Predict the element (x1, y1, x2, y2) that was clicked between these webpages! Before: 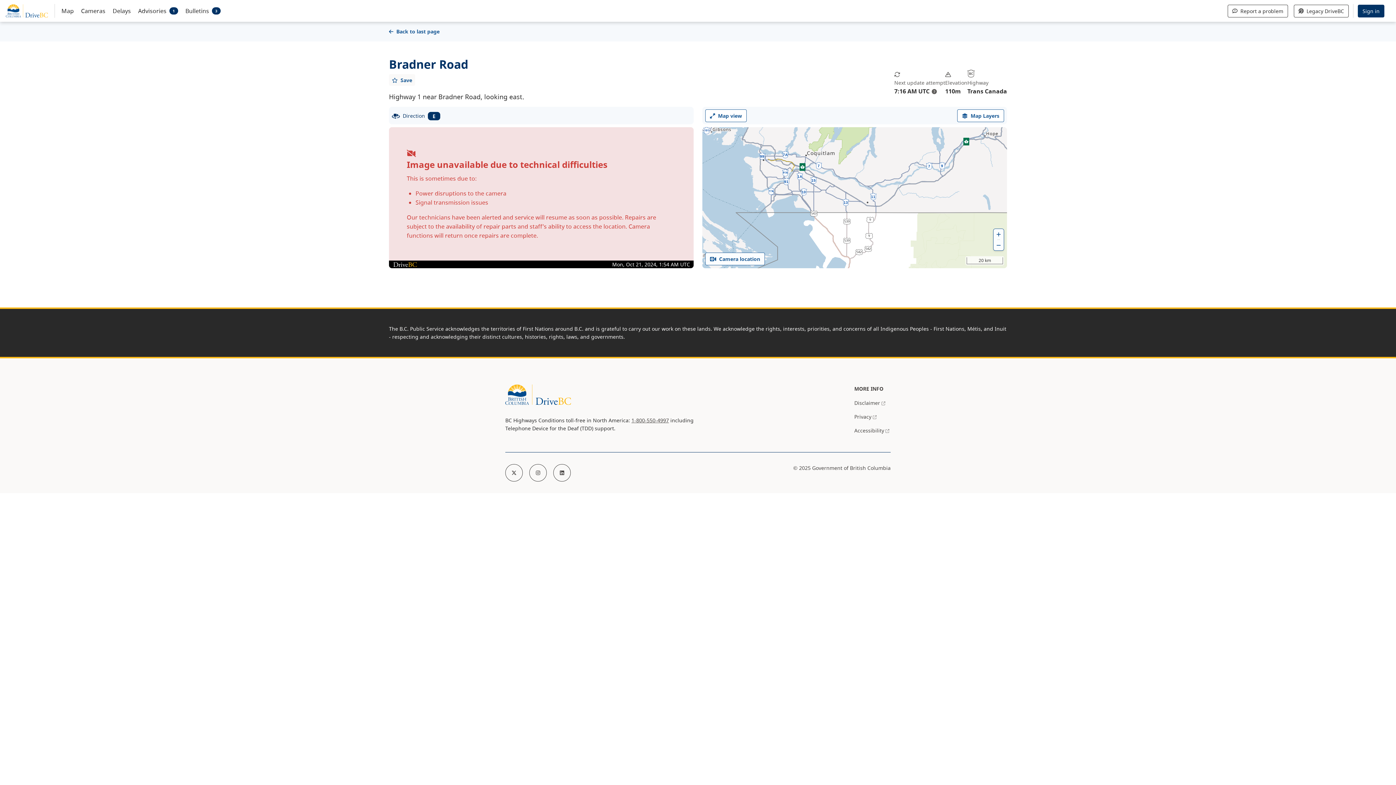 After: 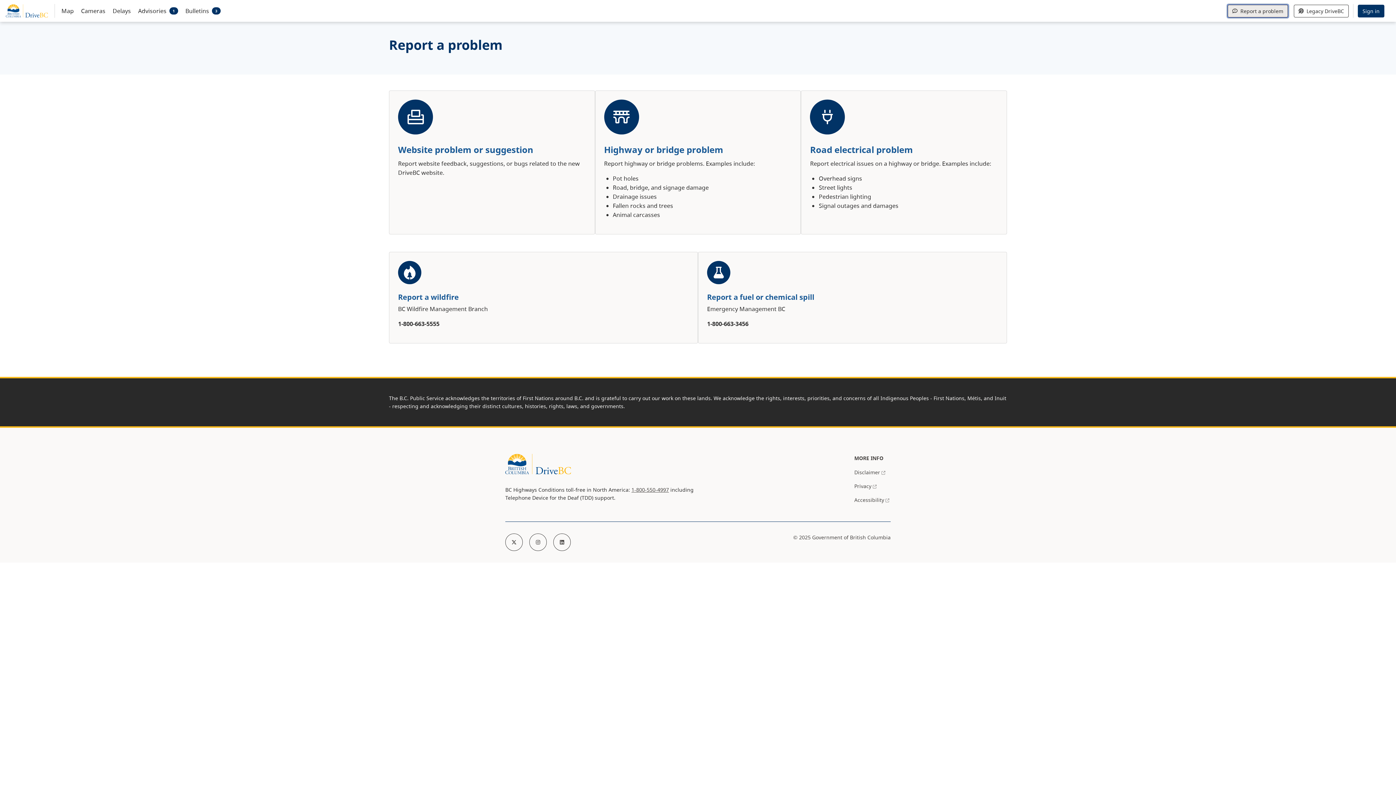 Action: bbox: (1228, 4, 1288, 17) label: Report a problem